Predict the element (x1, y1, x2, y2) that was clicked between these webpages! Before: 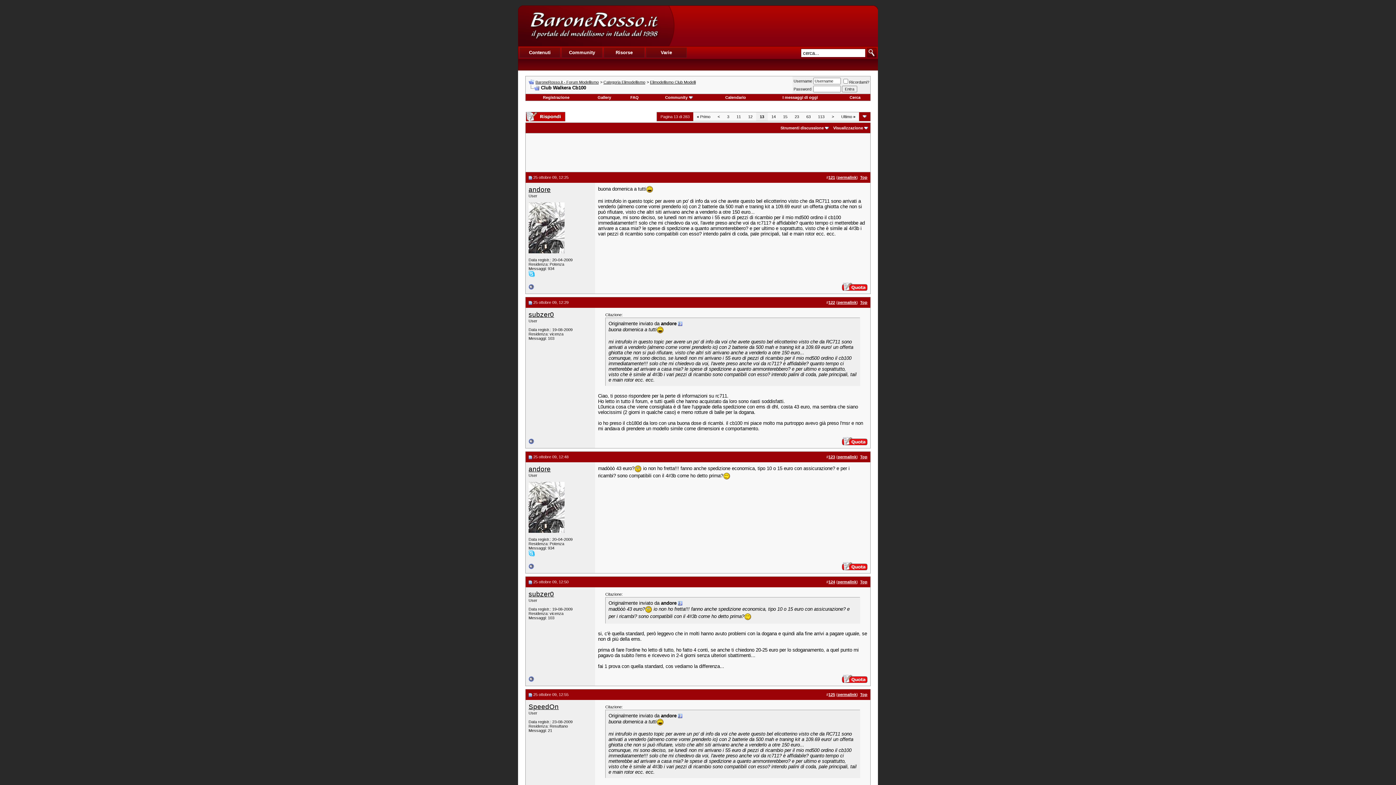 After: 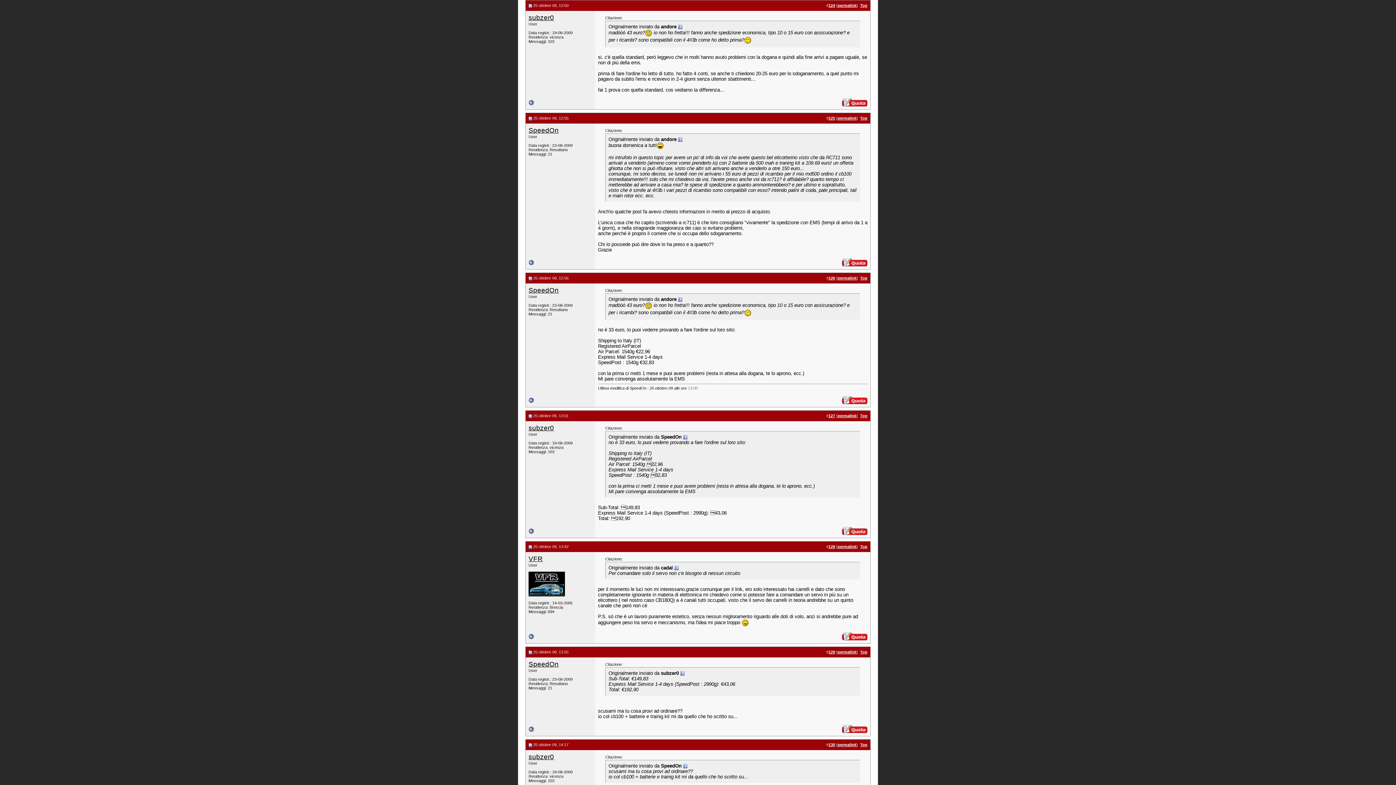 Action: label: permalink bbox: (837, 580, 856, 584)